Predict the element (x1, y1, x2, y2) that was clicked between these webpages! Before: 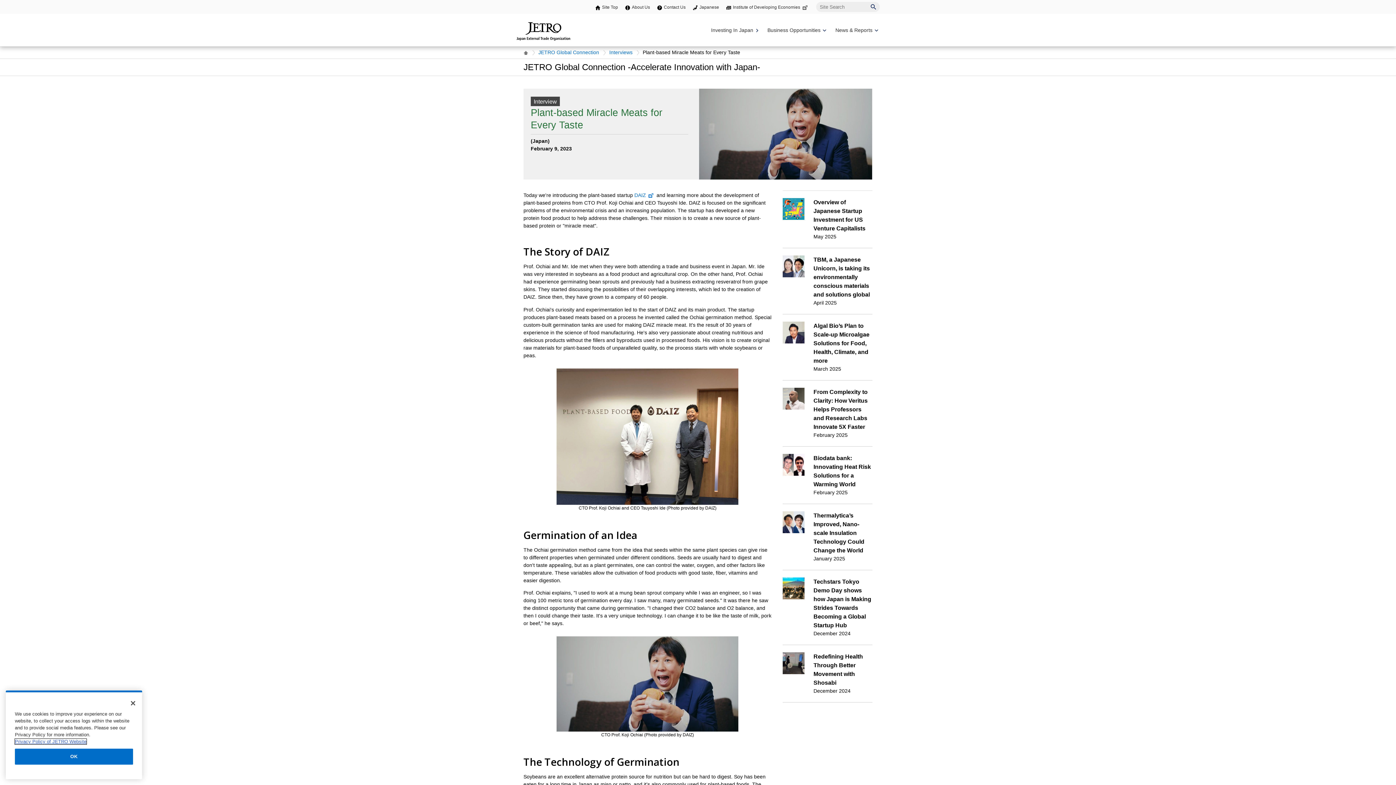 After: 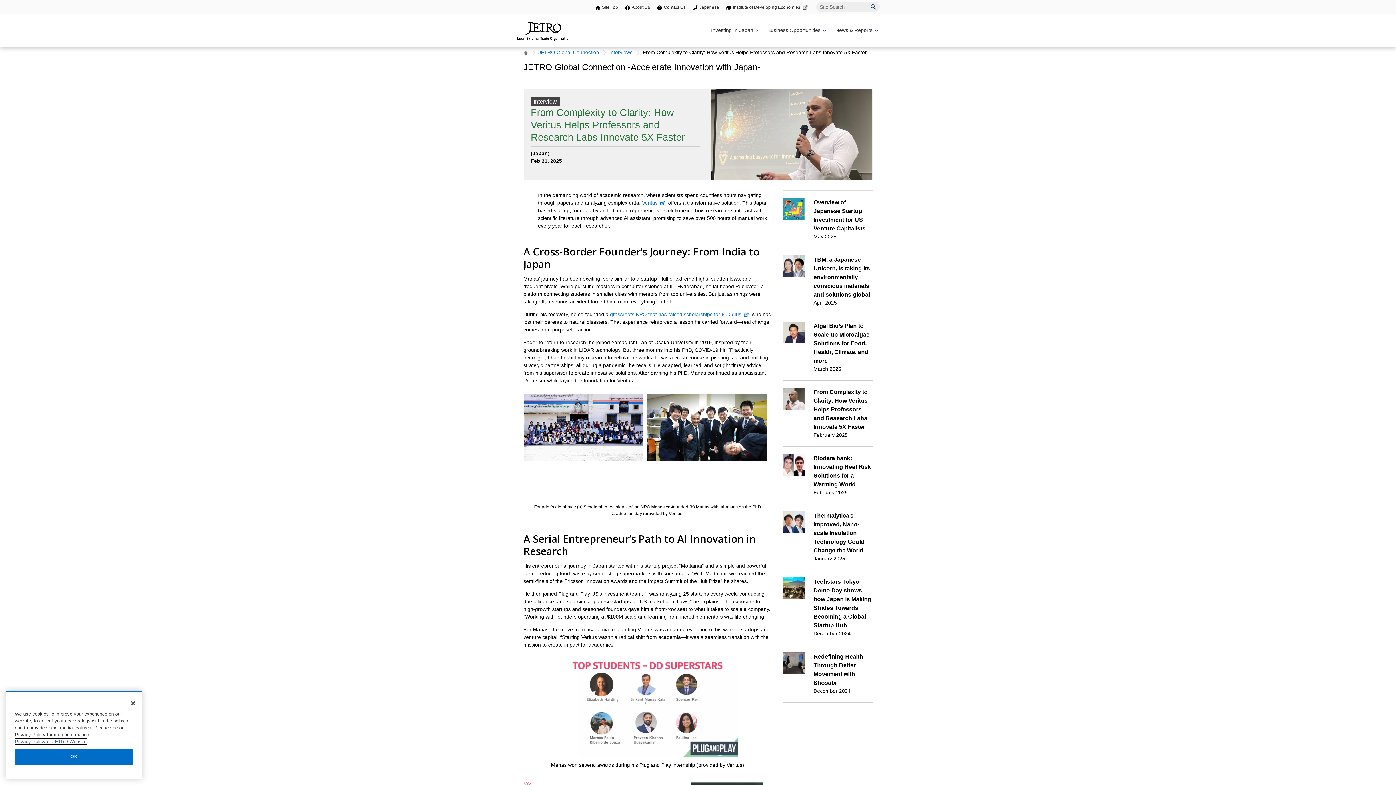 Action: bbox: (813, 387, 872, 439) label: From Complexity to Clarity: How Veritus Helps Professors and Research Labs Innovate 5X Faster

February 2025